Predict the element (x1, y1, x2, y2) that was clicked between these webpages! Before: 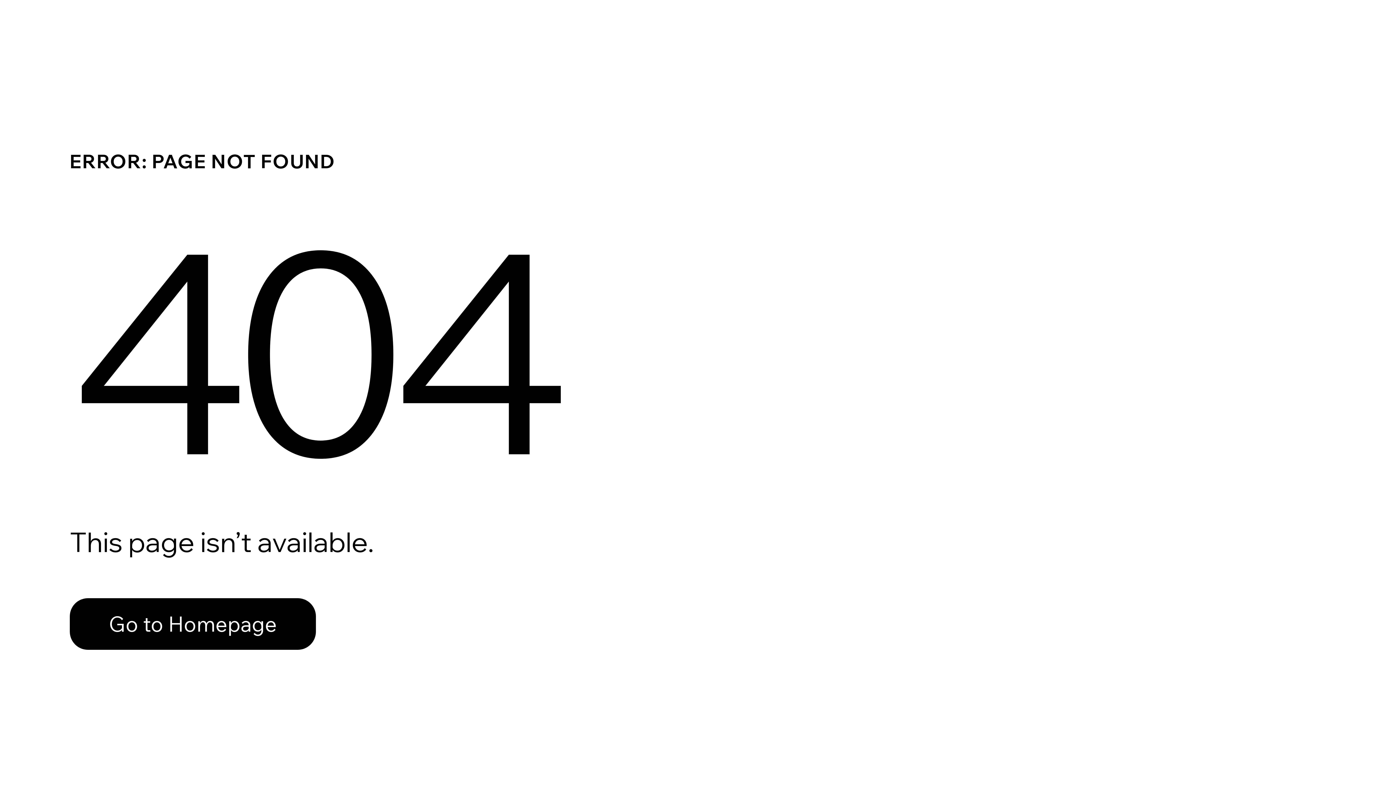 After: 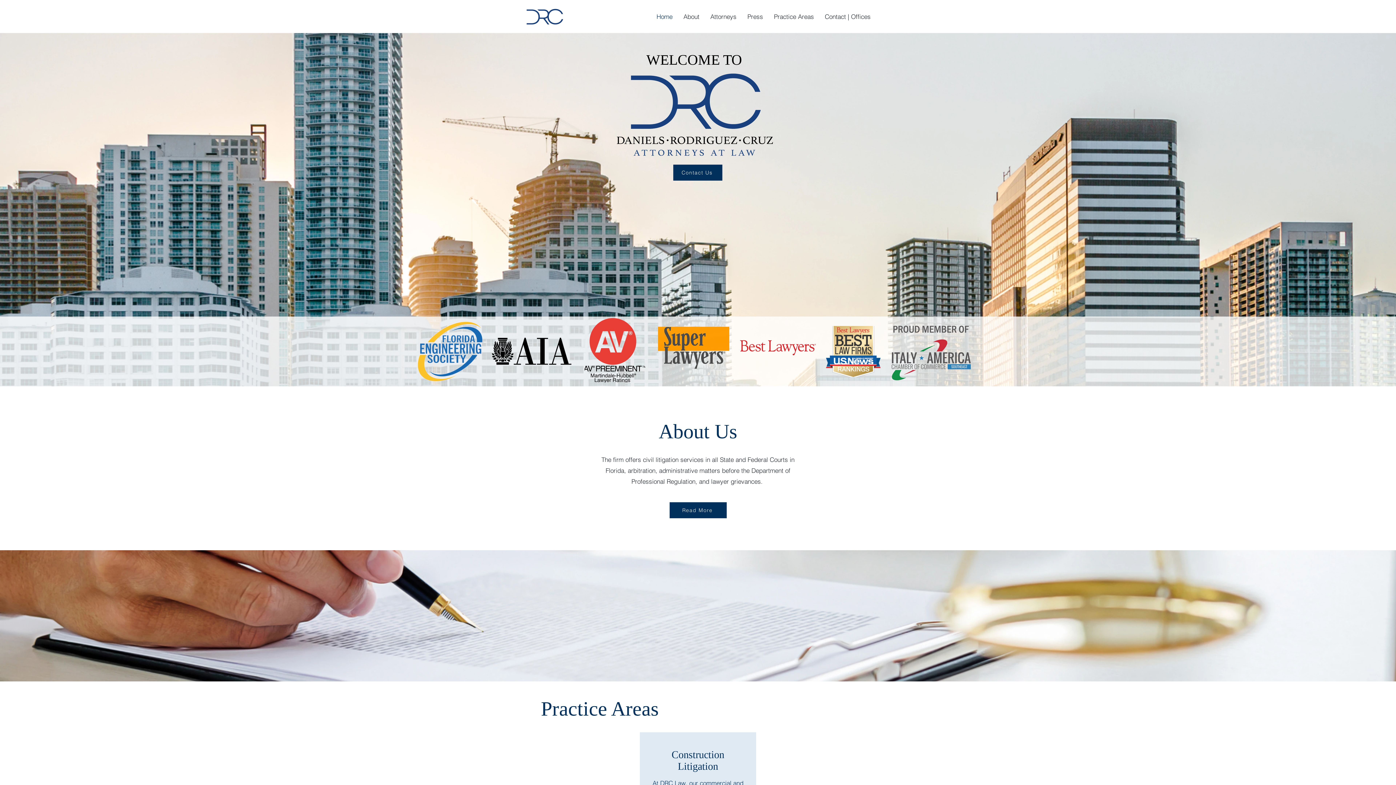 Action: bbox: (69, 582, 768, 659) label: Go to Homepage